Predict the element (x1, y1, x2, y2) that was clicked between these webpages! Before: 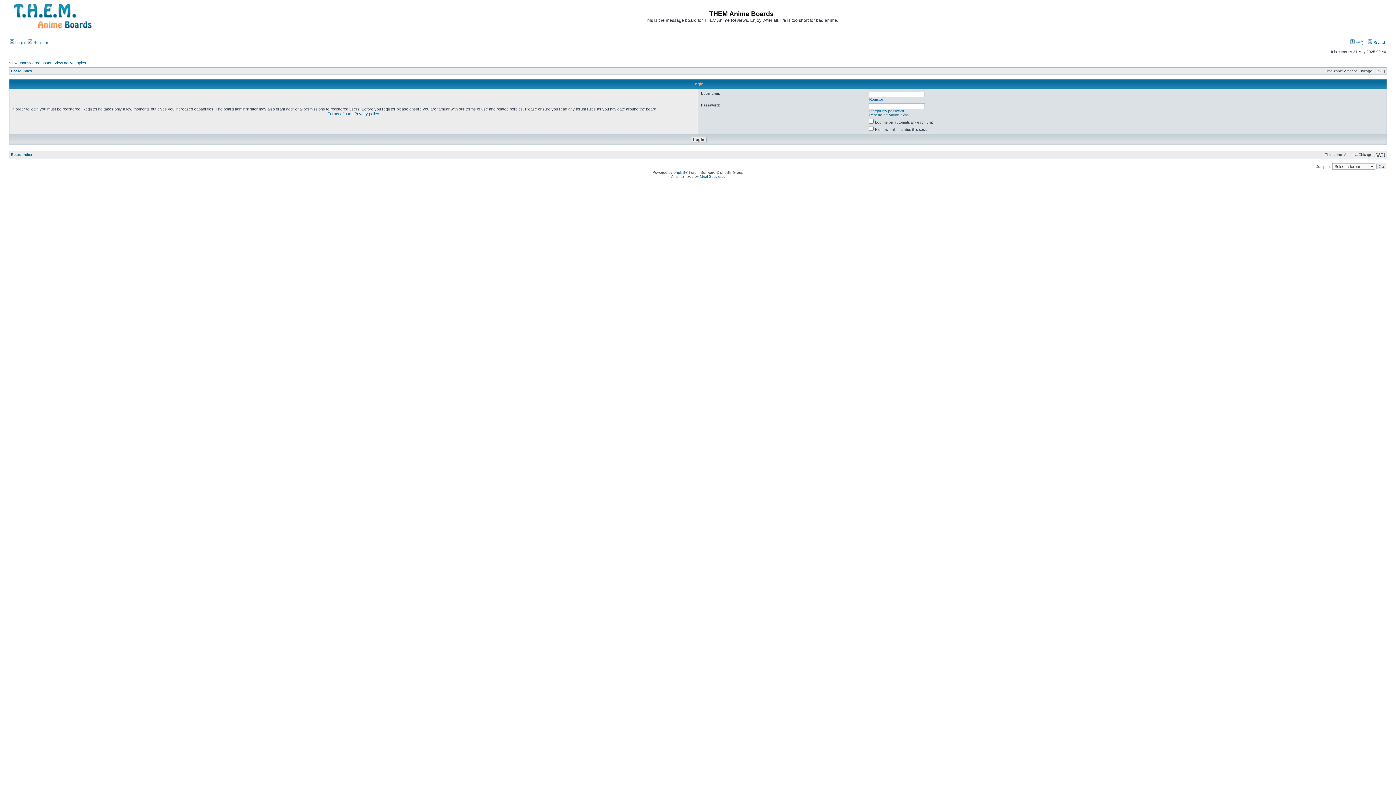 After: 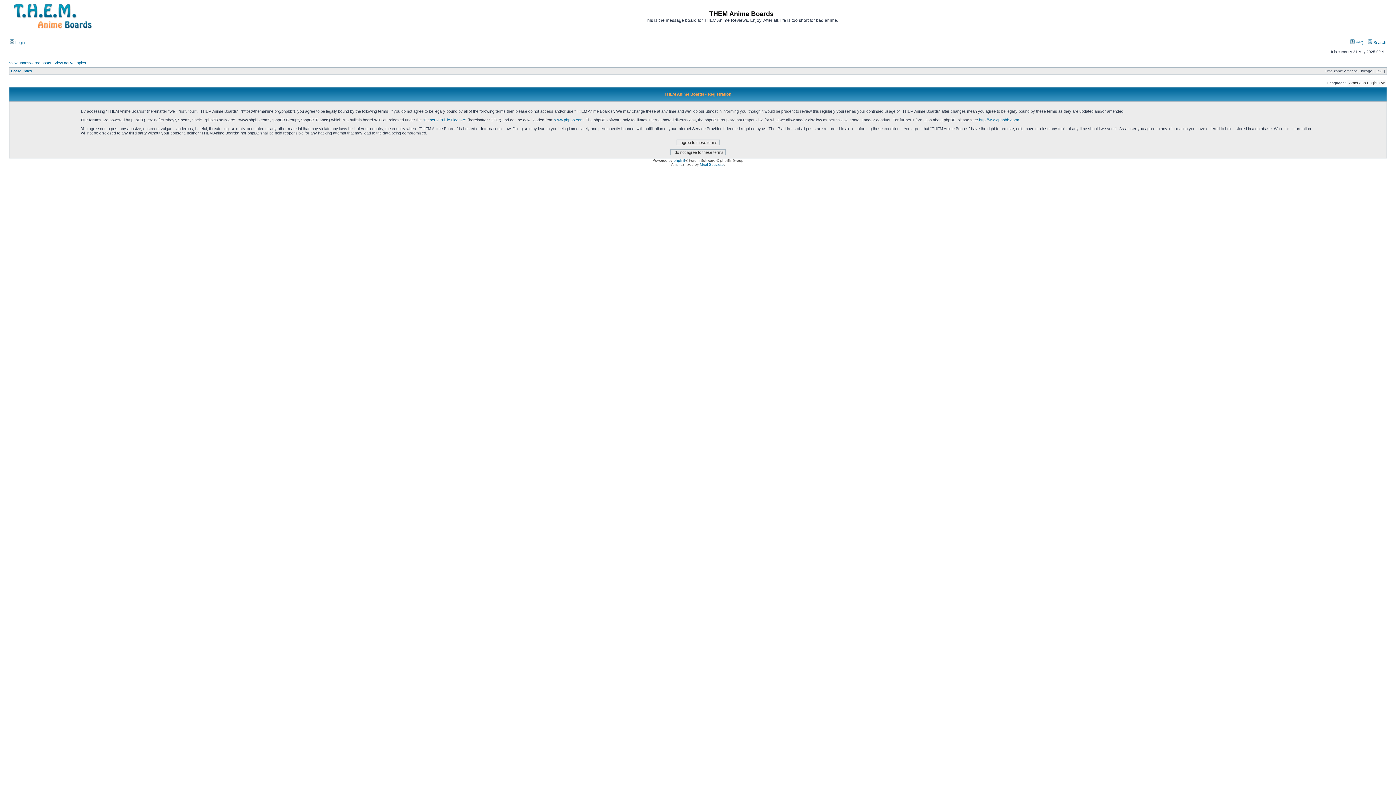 Action: bbox: (28, 40, 48, 44) label:  Register